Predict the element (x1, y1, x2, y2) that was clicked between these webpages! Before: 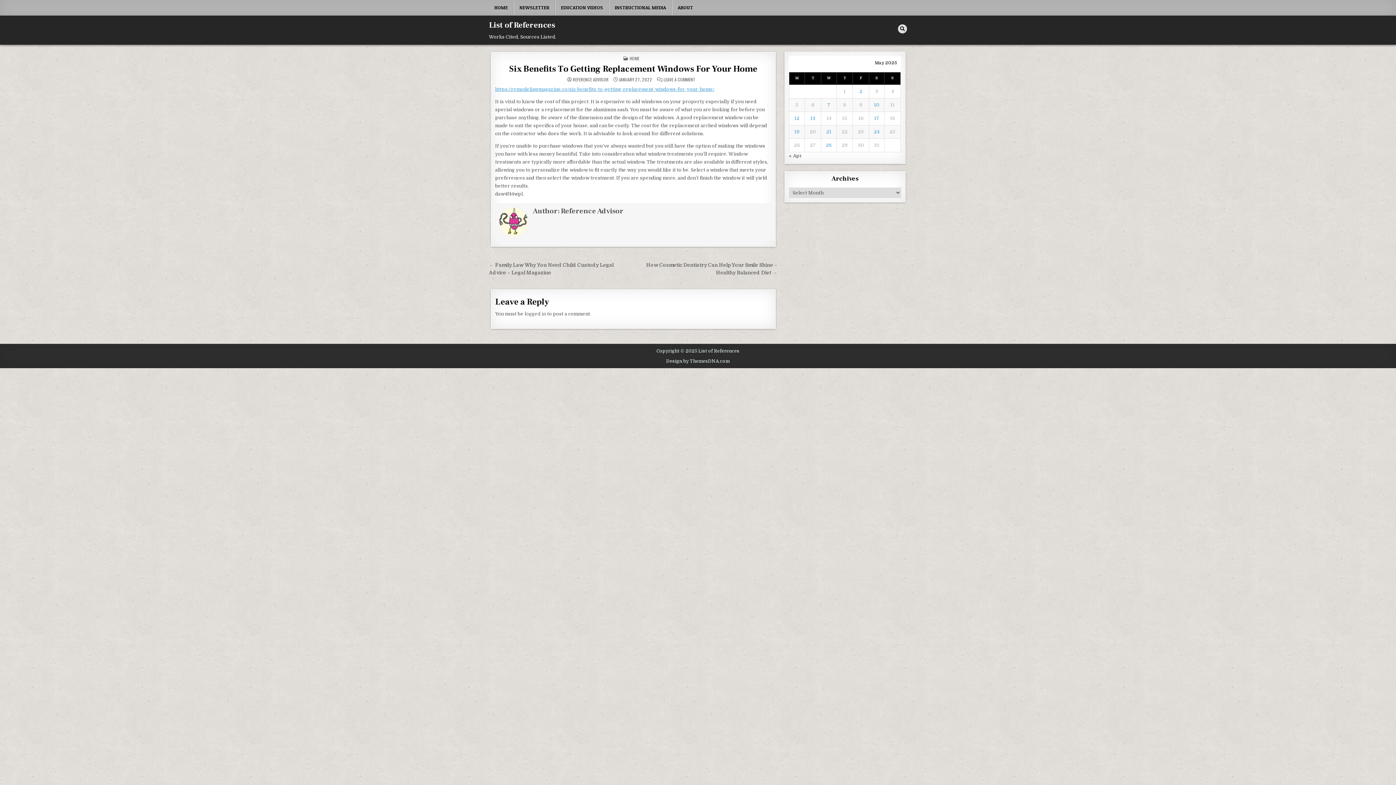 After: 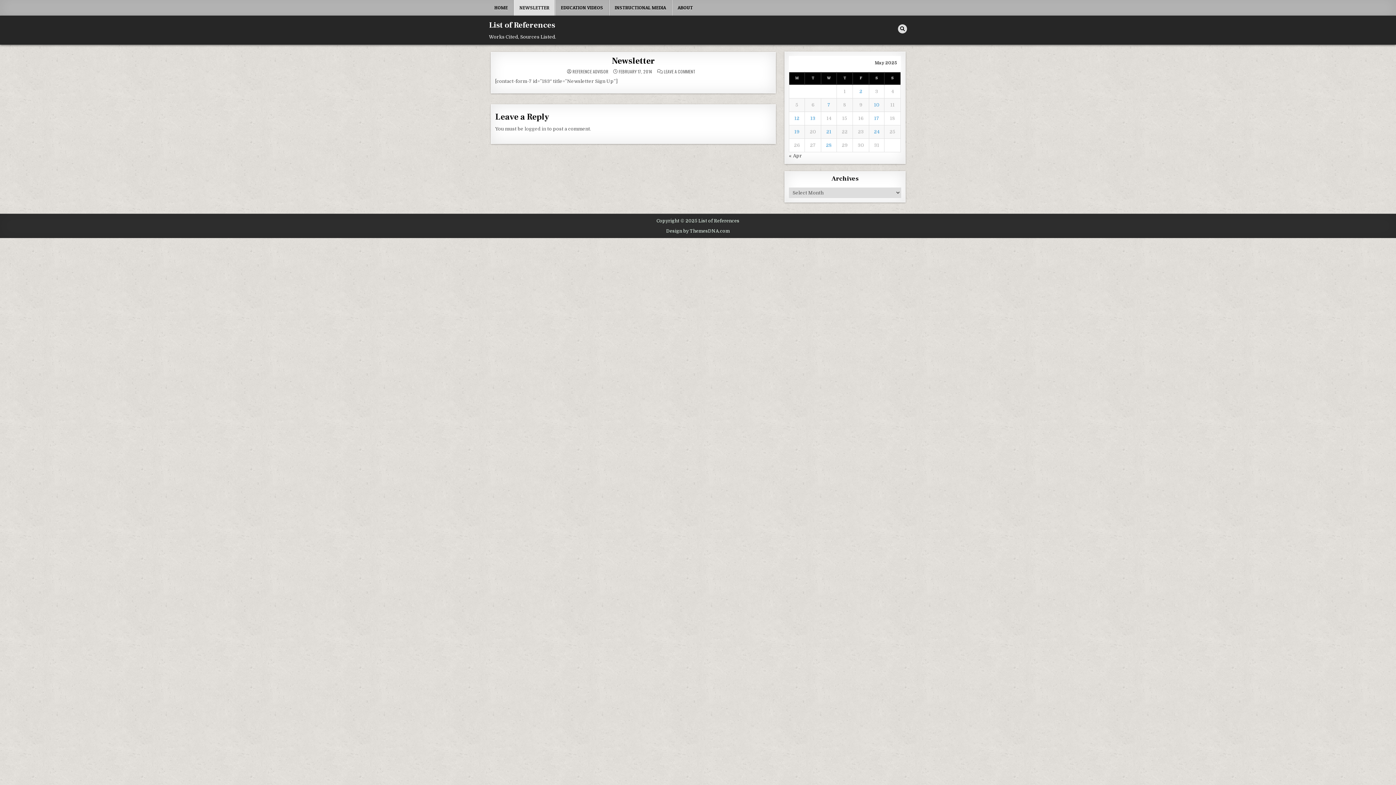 Action: label: NEWSLETTER bbox: (513, 0, 555, 15)